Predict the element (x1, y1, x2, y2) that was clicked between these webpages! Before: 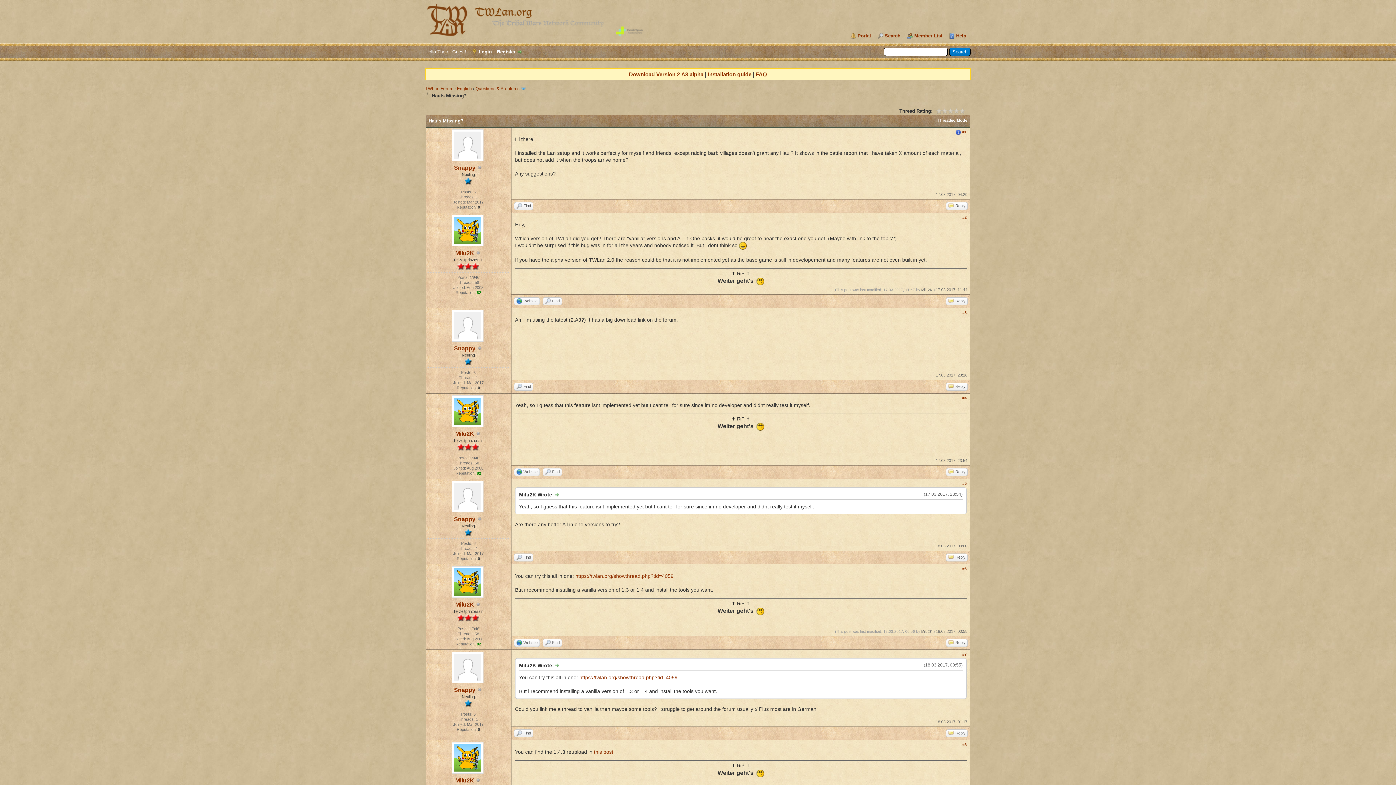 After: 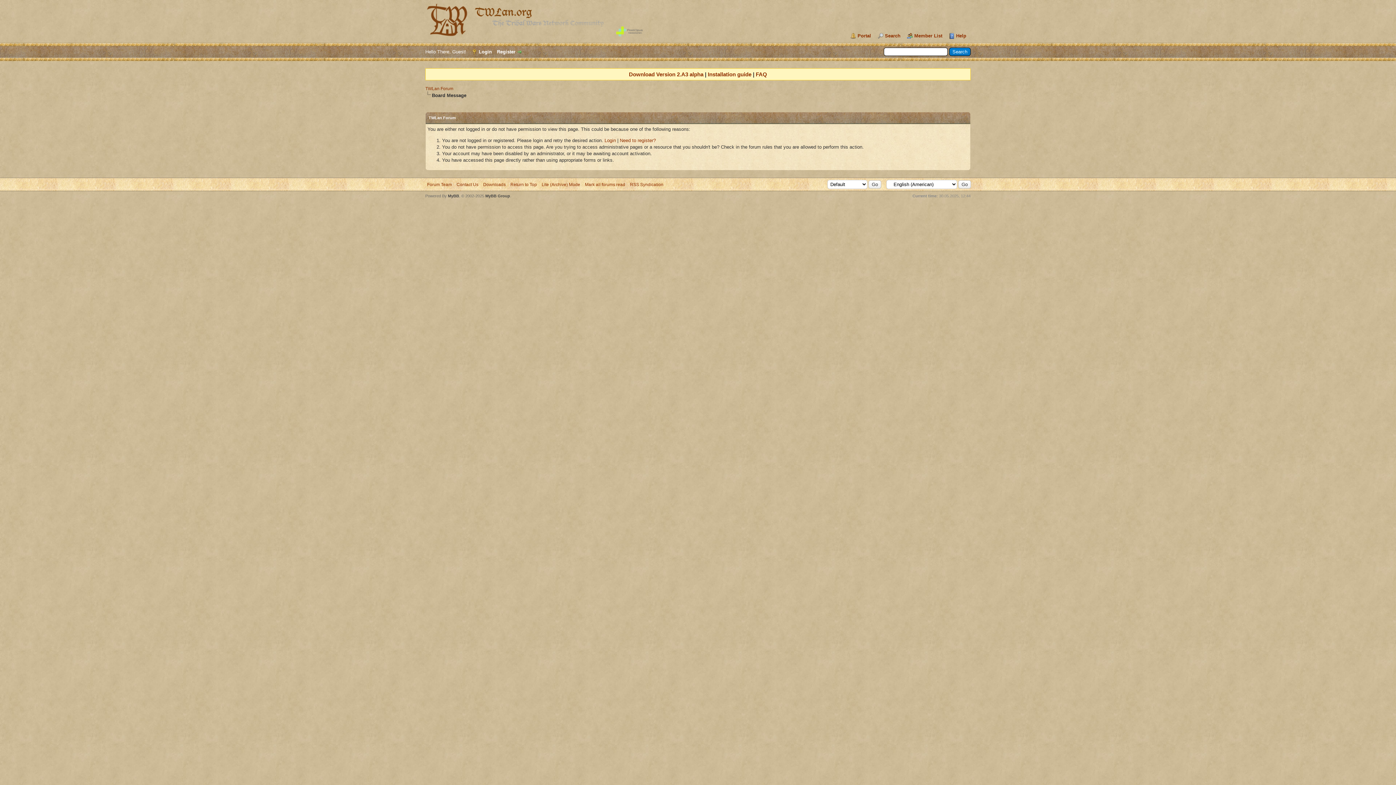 Action: label: Reply bbox: (946, 729, 968, 737)